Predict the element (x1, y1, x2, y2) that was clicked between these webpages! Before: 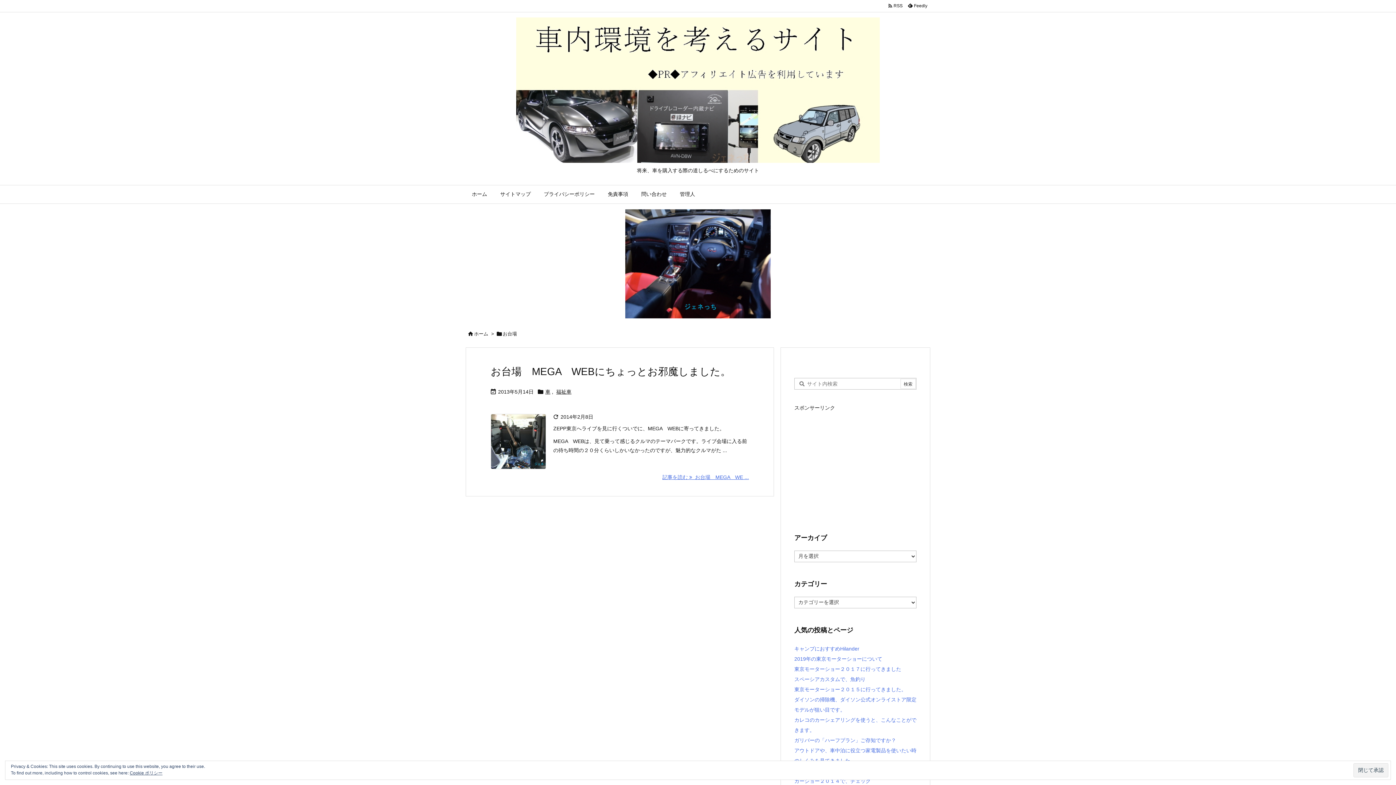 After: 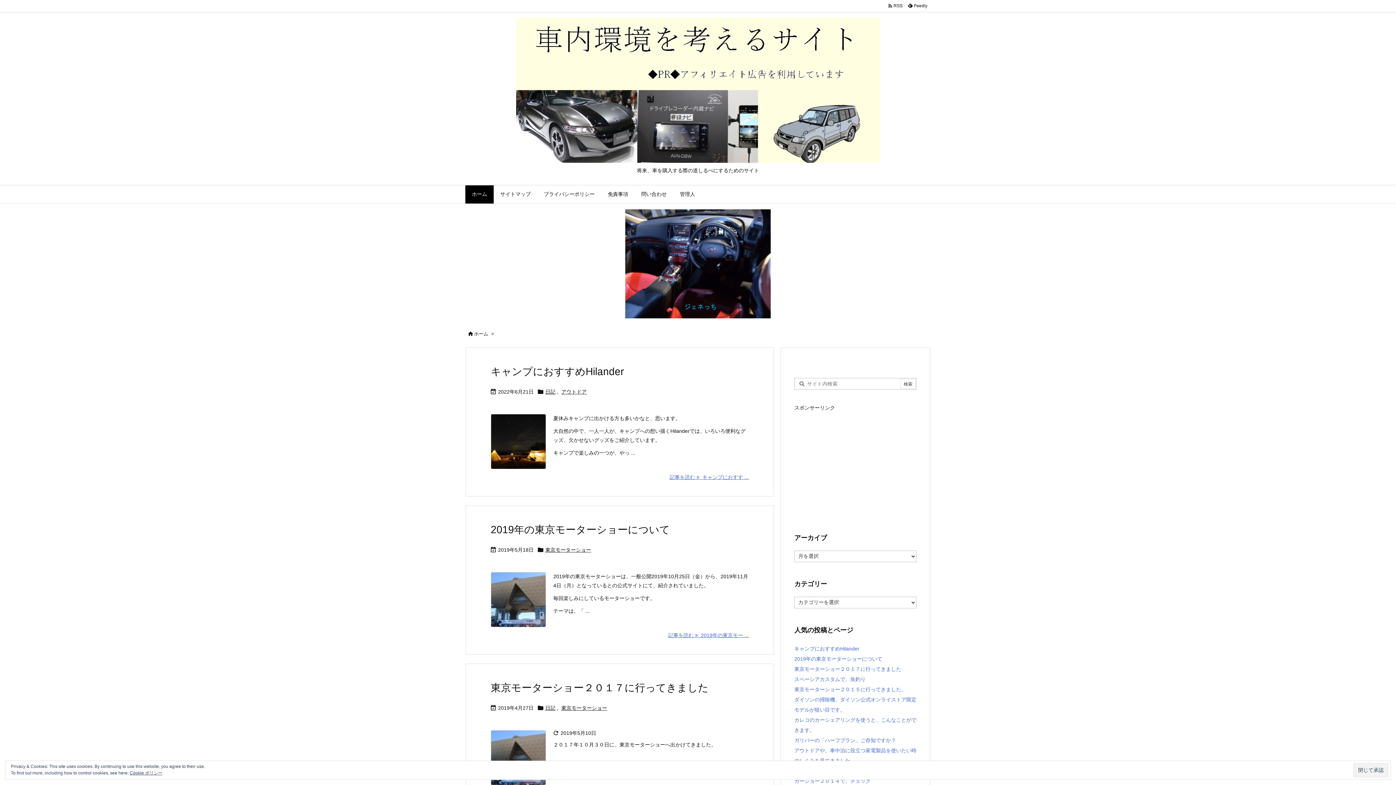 Action: bbox: (474, 331, 488, 336) label: ホーム